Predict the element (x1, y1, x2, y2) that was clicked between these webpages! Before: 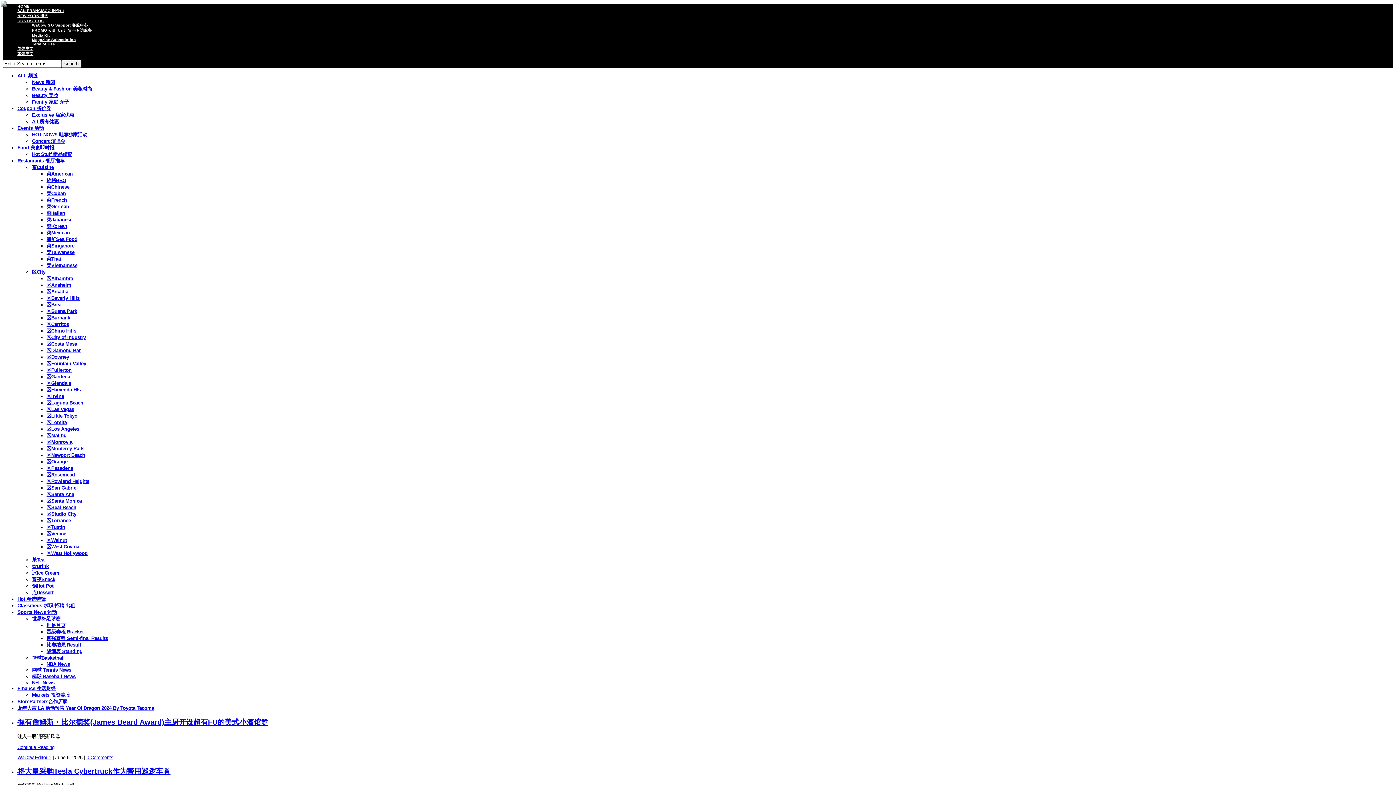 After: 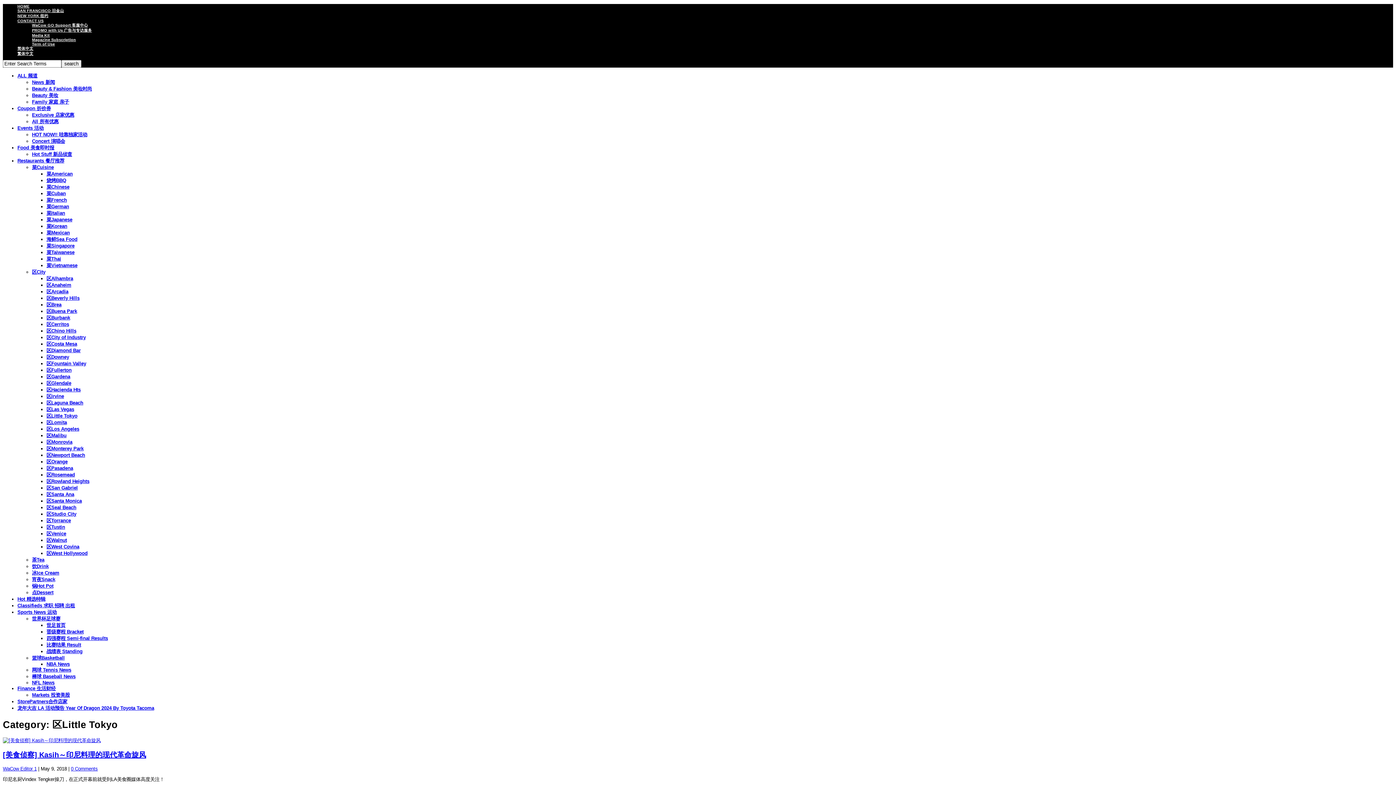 Action: bbox: (46, 413, 77, 418) label: 区Little Tokyo